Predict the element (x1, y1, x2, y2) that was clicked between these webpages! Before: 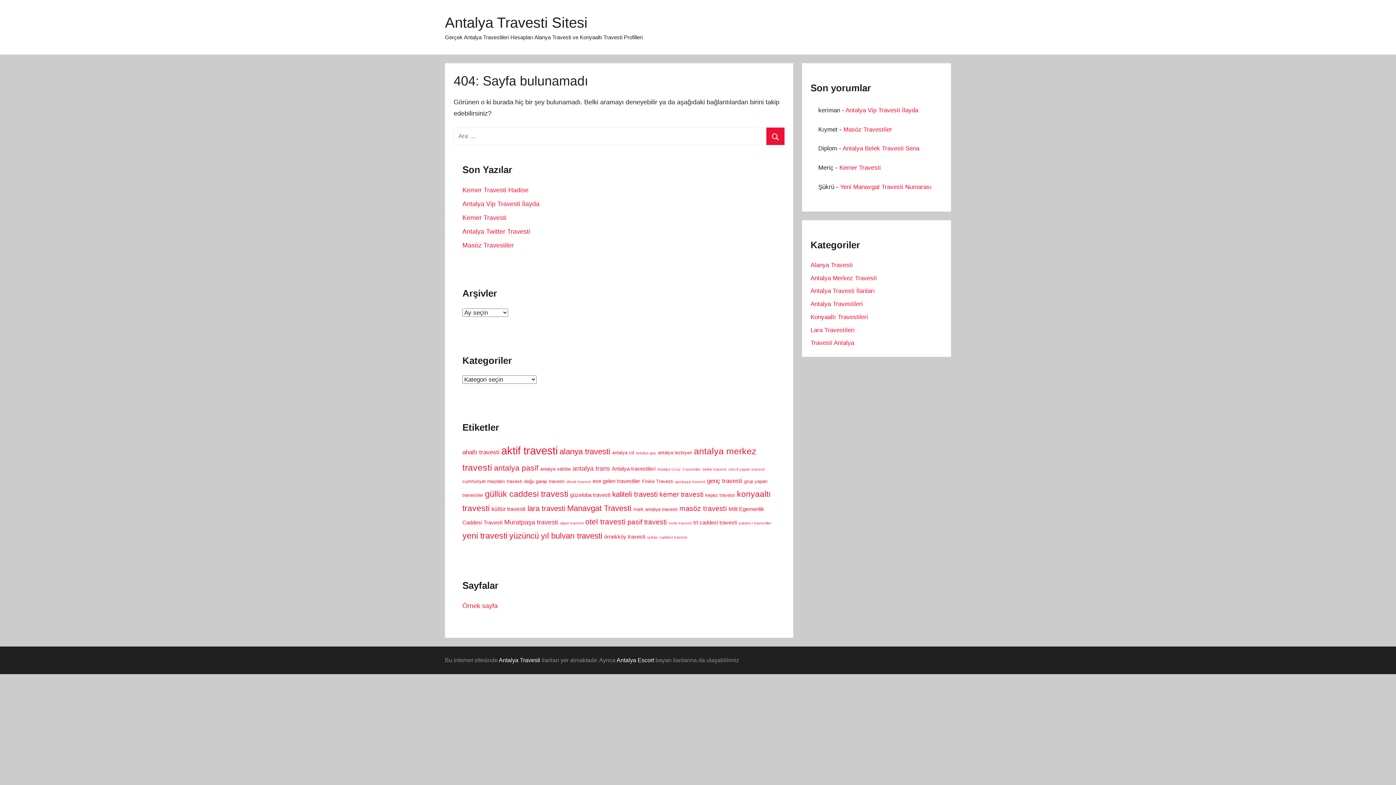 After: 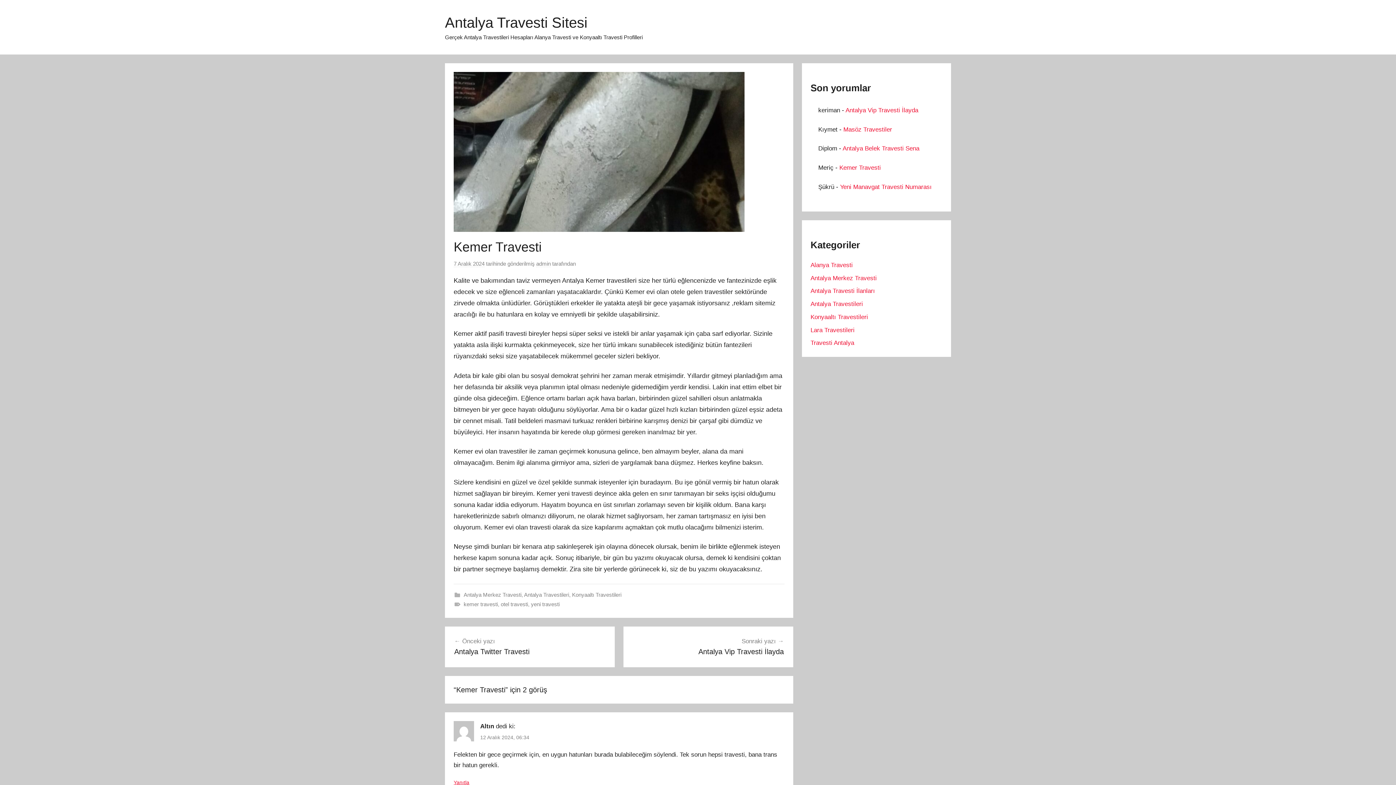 Action: label: Kemer Travesti bbox: (462, 214, 506, 221)